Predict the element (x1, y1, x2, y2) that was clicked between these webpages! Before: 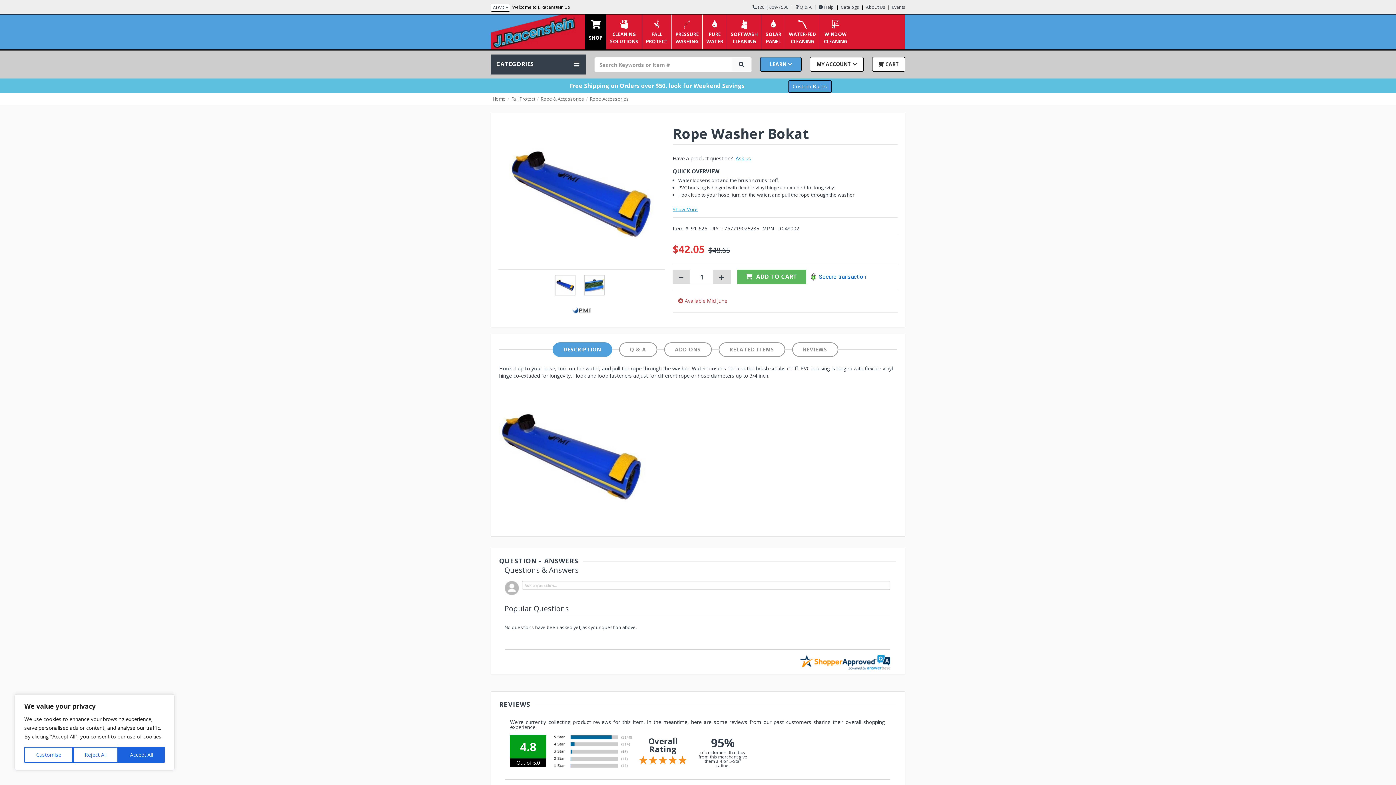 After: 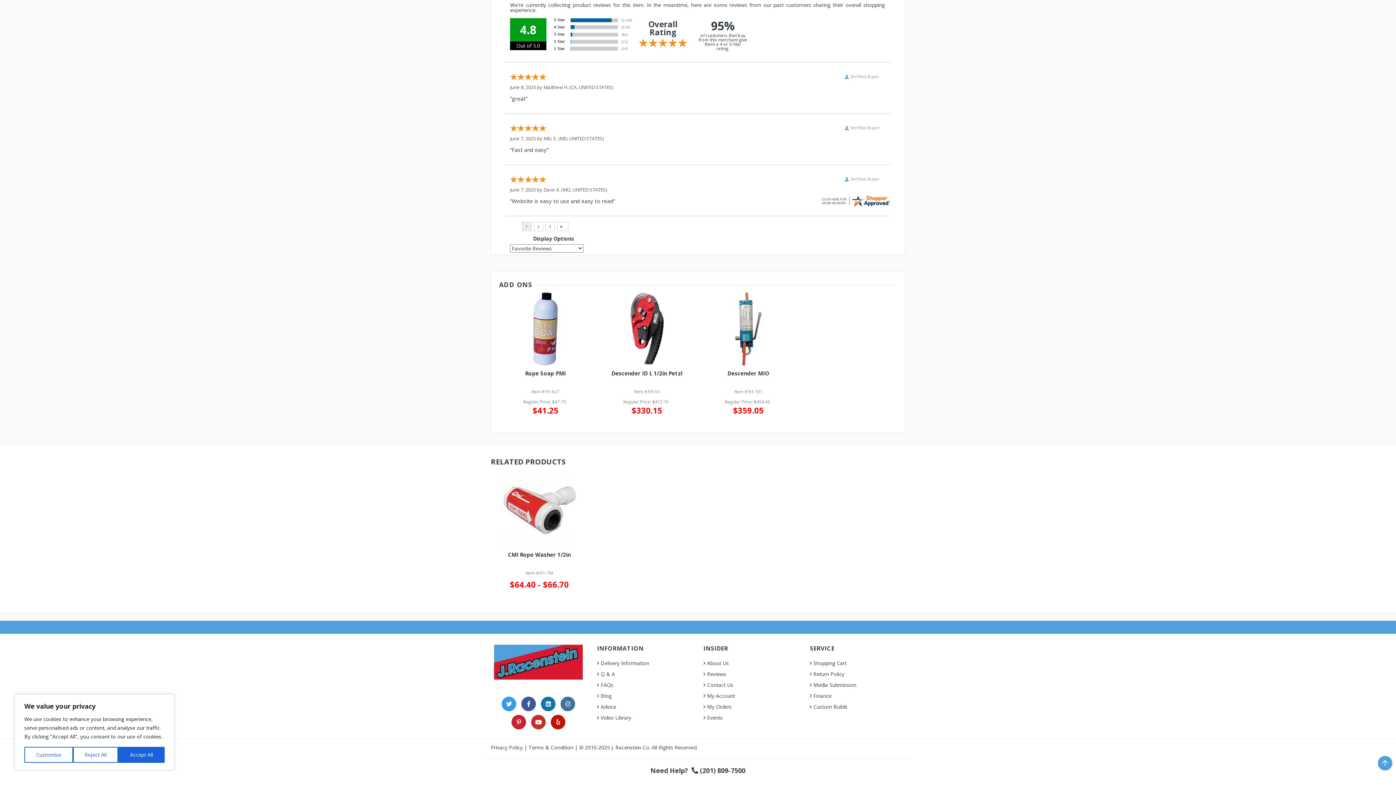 Action: label: ADD ONS bbox: (664, 342, 711, 357)